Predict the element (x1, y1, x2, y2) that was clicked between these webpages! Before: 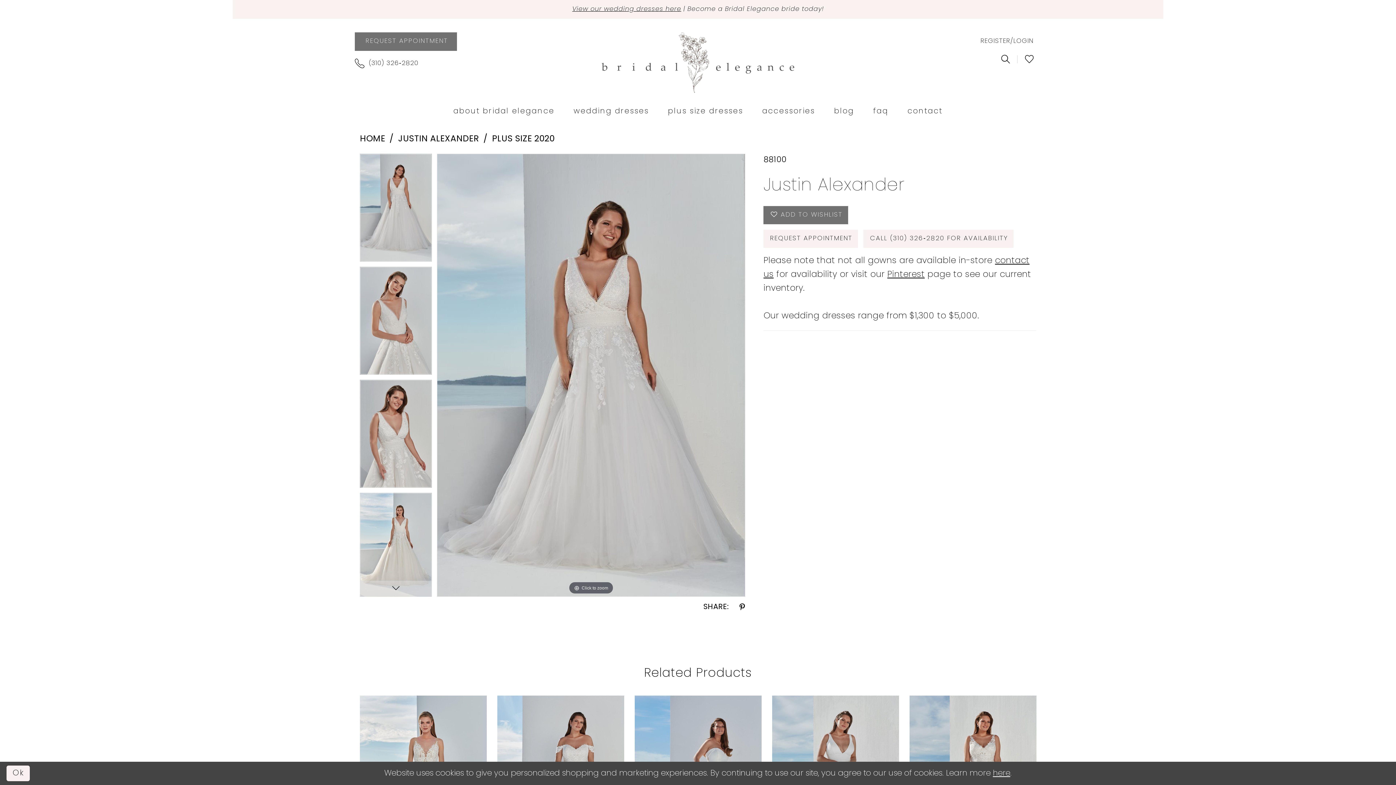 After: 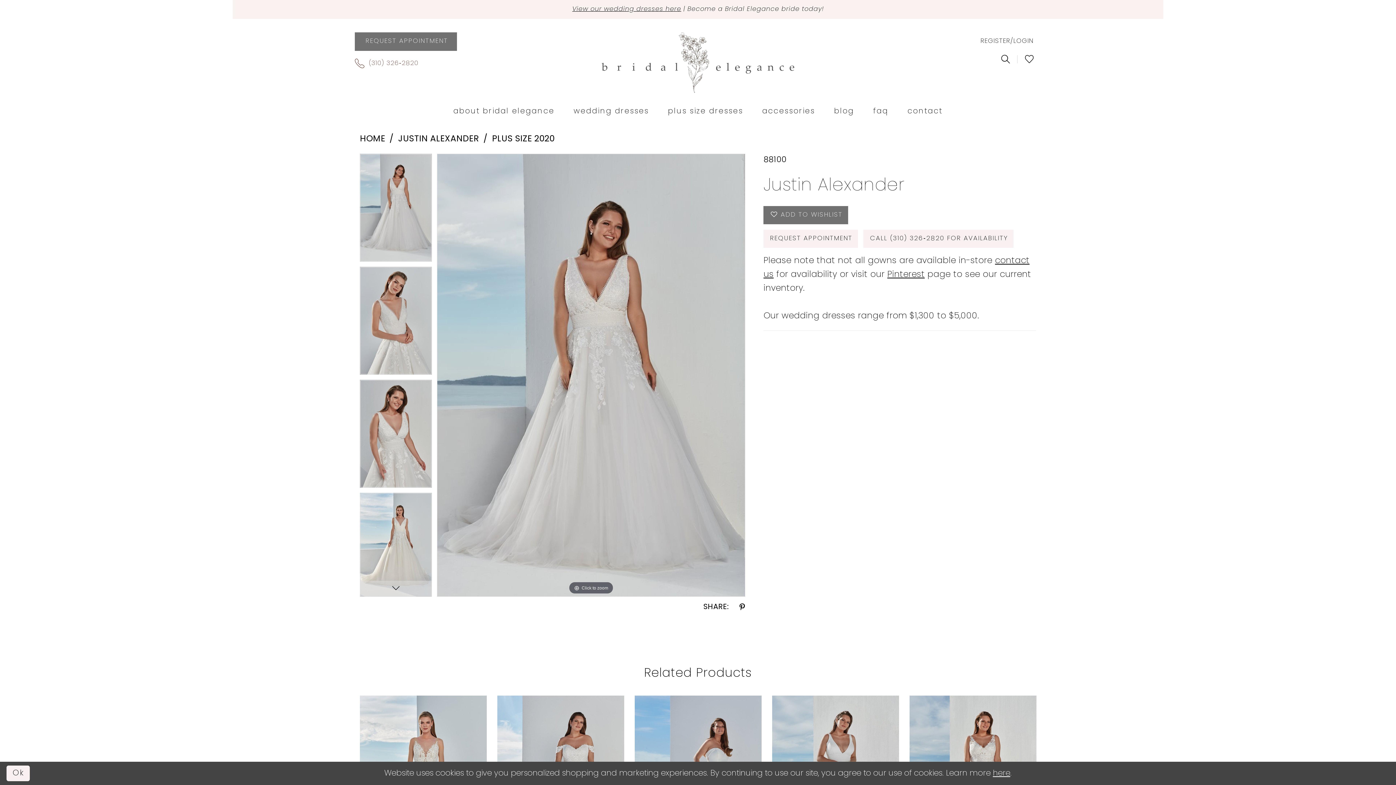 Action: bbox: (354, 58, 426, 68) label: Phone Us: (310) 326-2830